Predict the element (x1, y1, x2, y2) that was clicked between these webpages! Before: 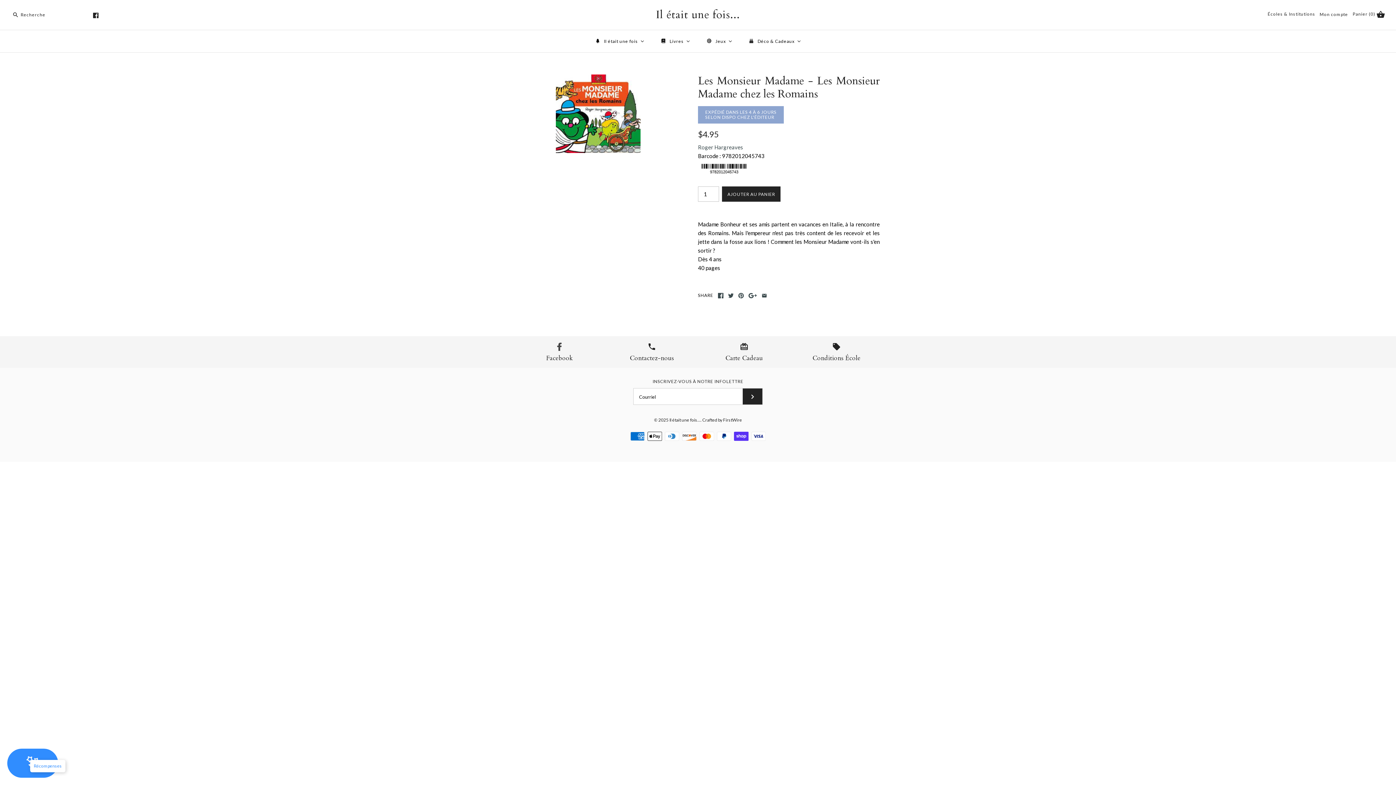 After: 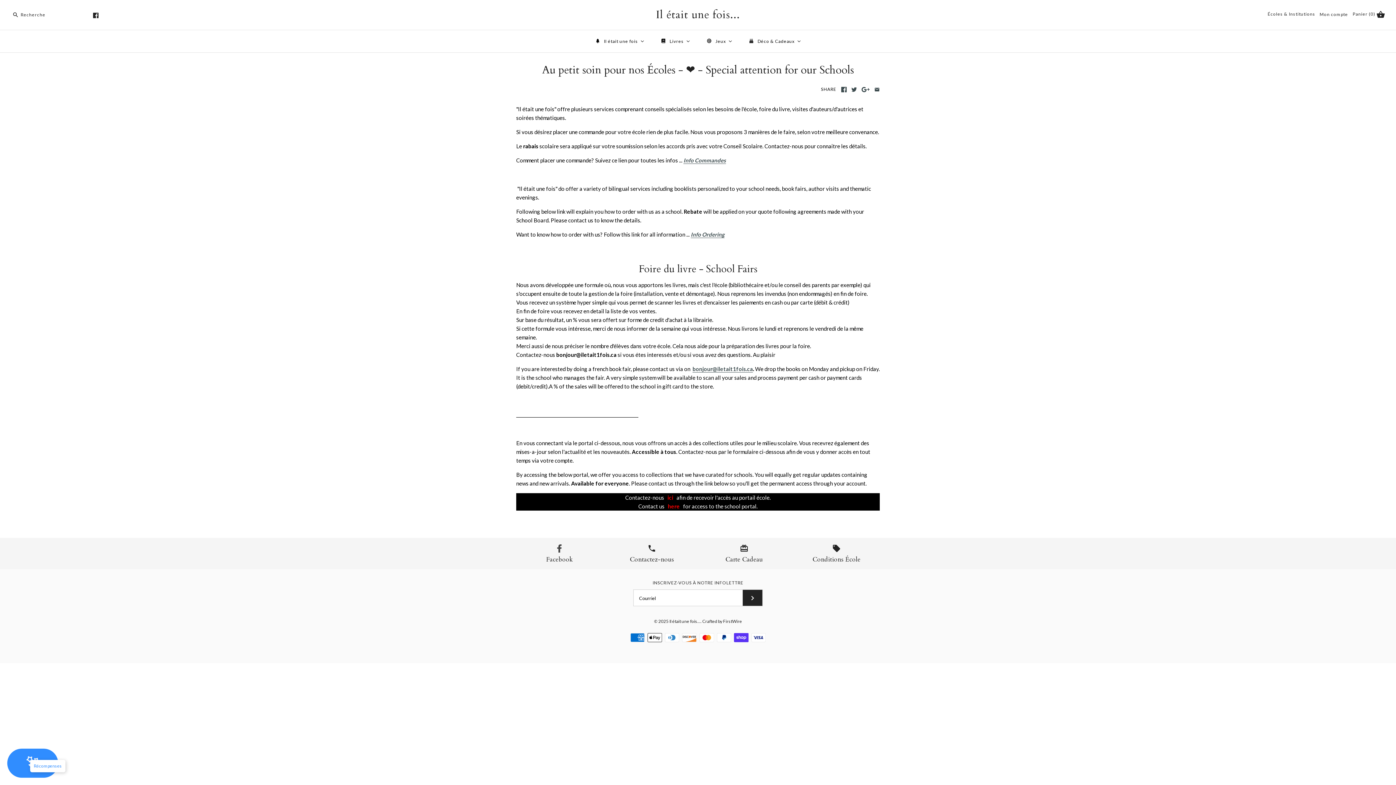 Action: bbox: (1268, 11, 1315, 16) label: Écoles & Institutions